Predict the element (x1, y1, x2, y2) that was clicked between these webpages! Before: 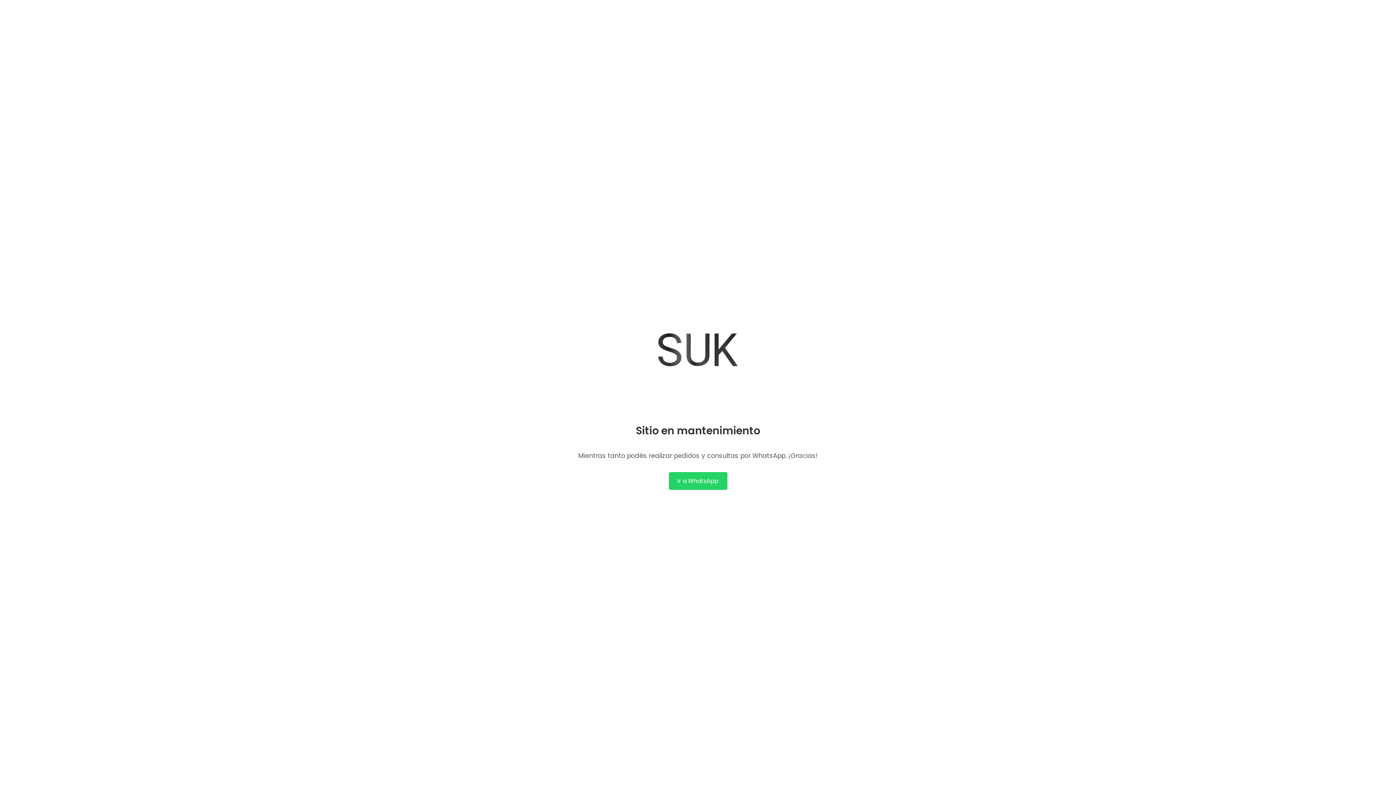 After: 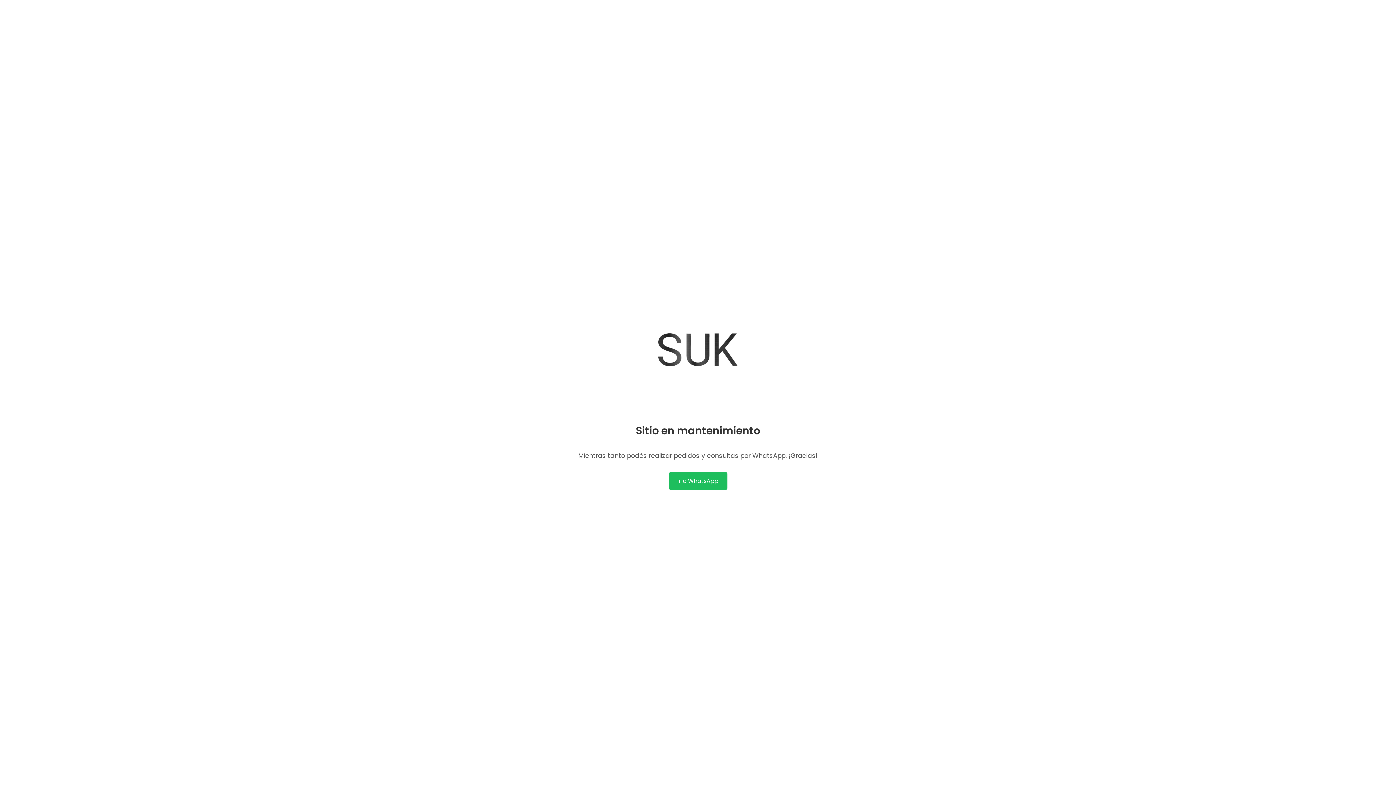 Action: label: Ir a WhatsApp bbox: (668, 472, 727, 490)